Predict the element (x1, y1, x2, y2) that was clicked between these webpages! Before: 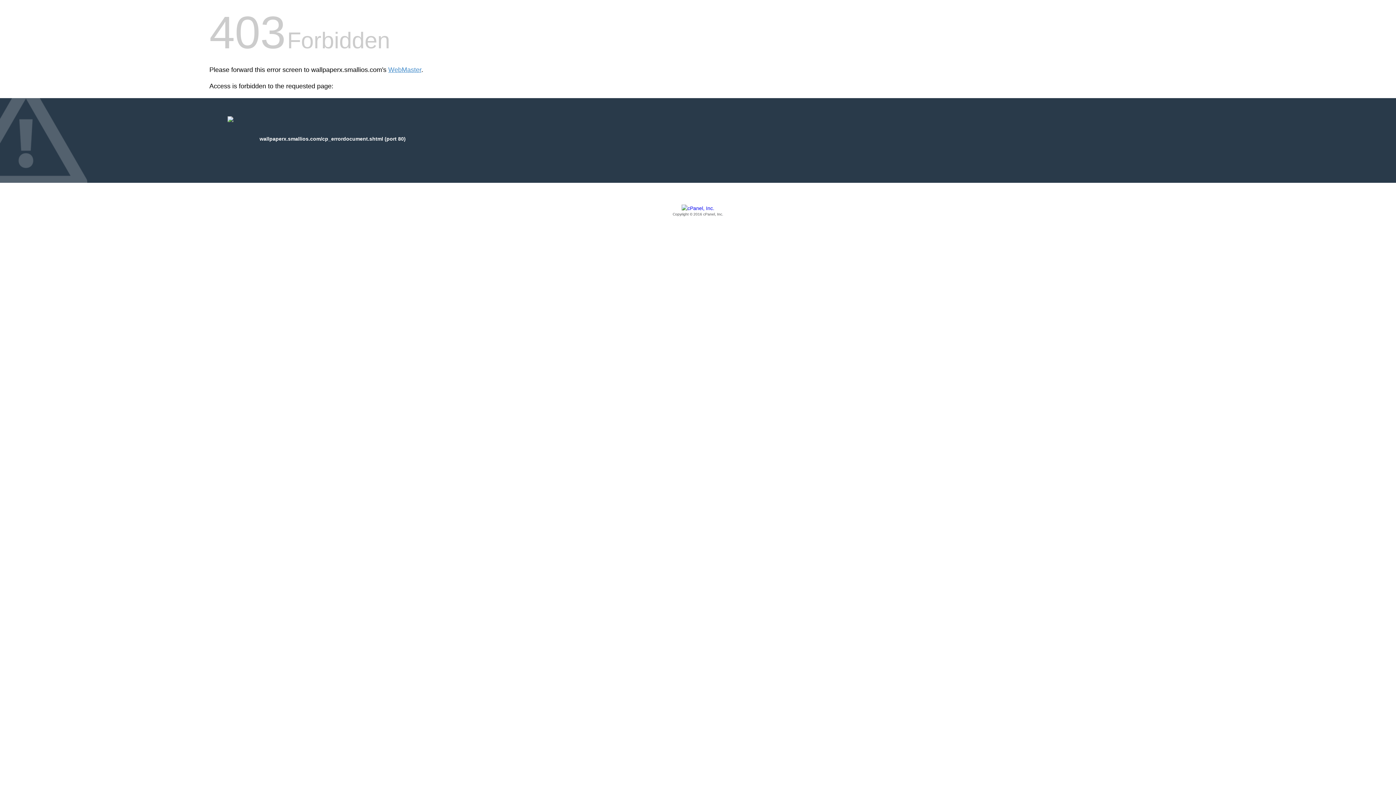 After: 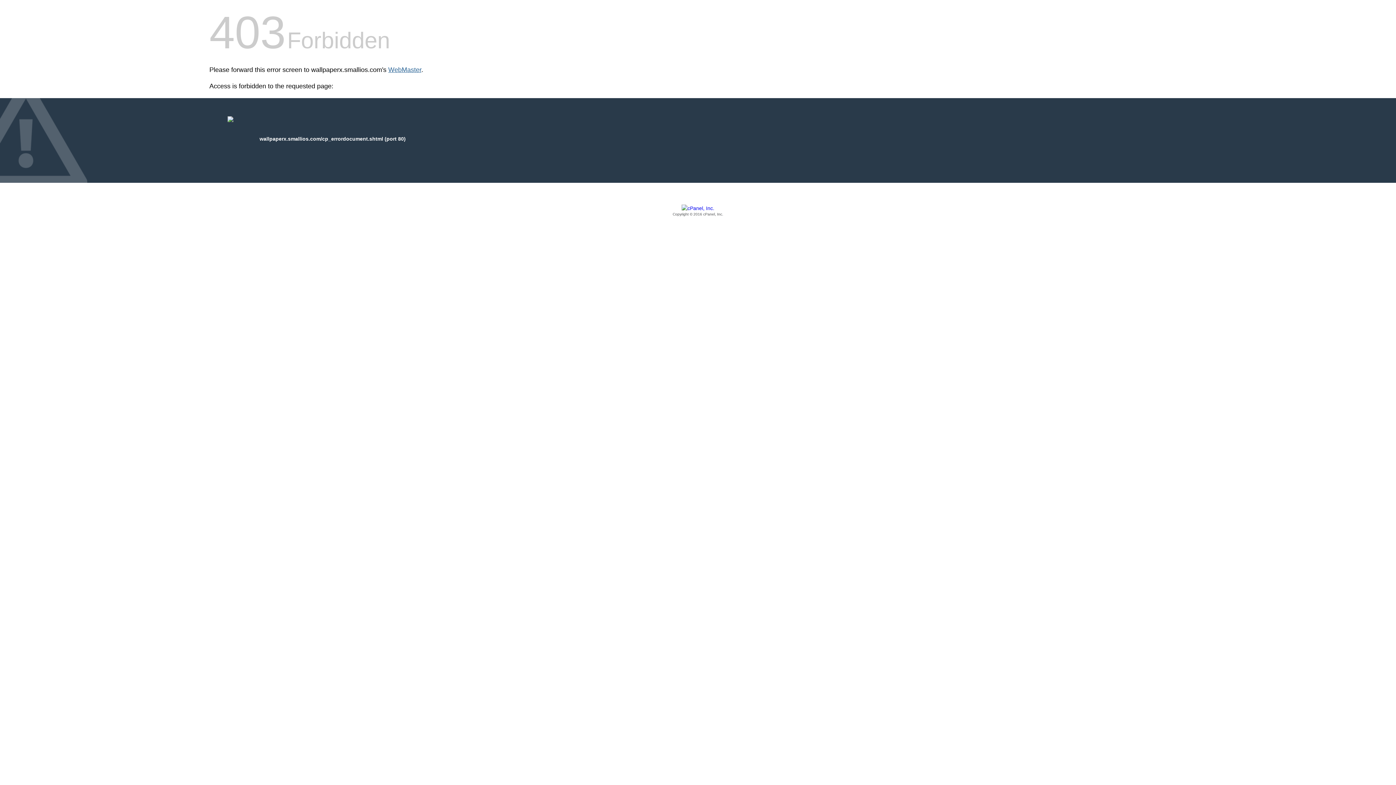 Action: bbox: (388, 66, 421, 73) label: WebMaster